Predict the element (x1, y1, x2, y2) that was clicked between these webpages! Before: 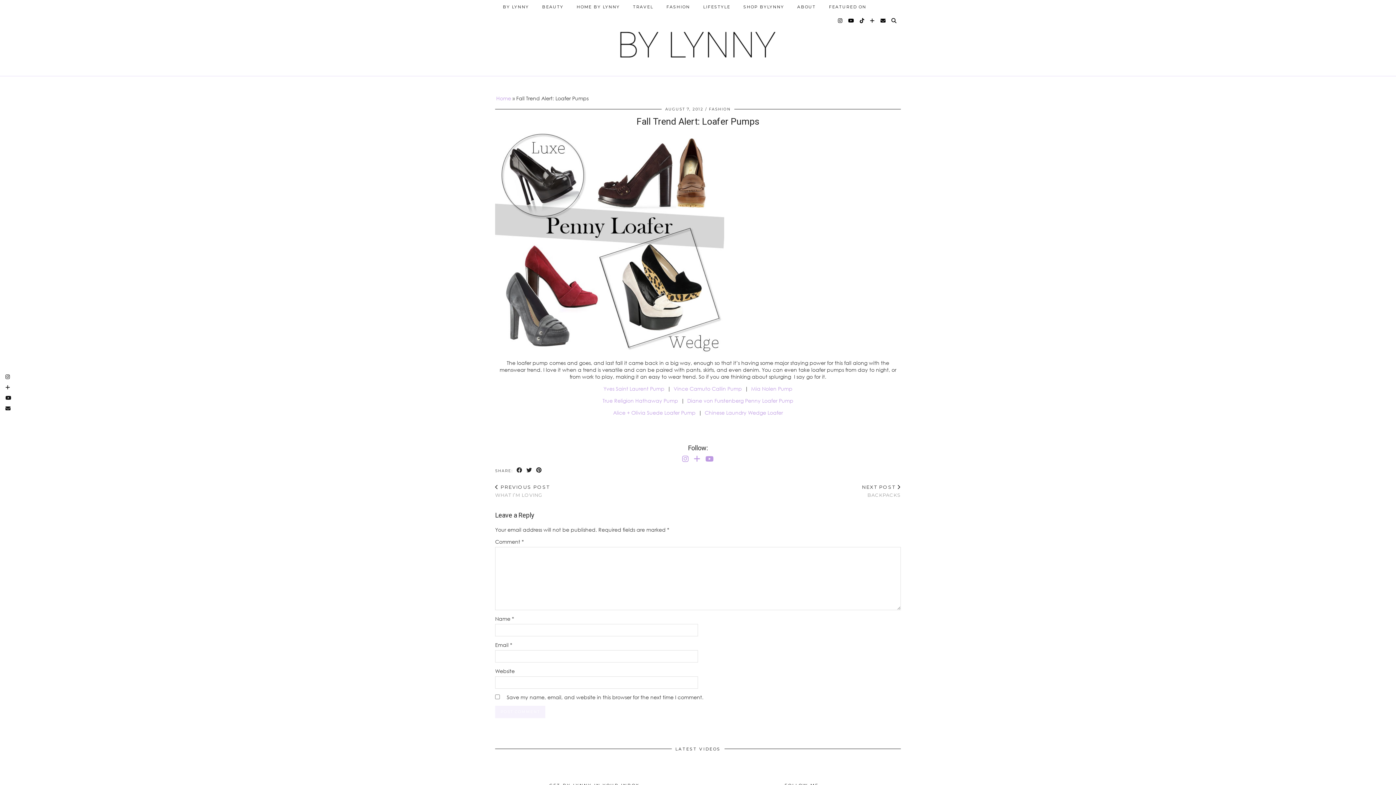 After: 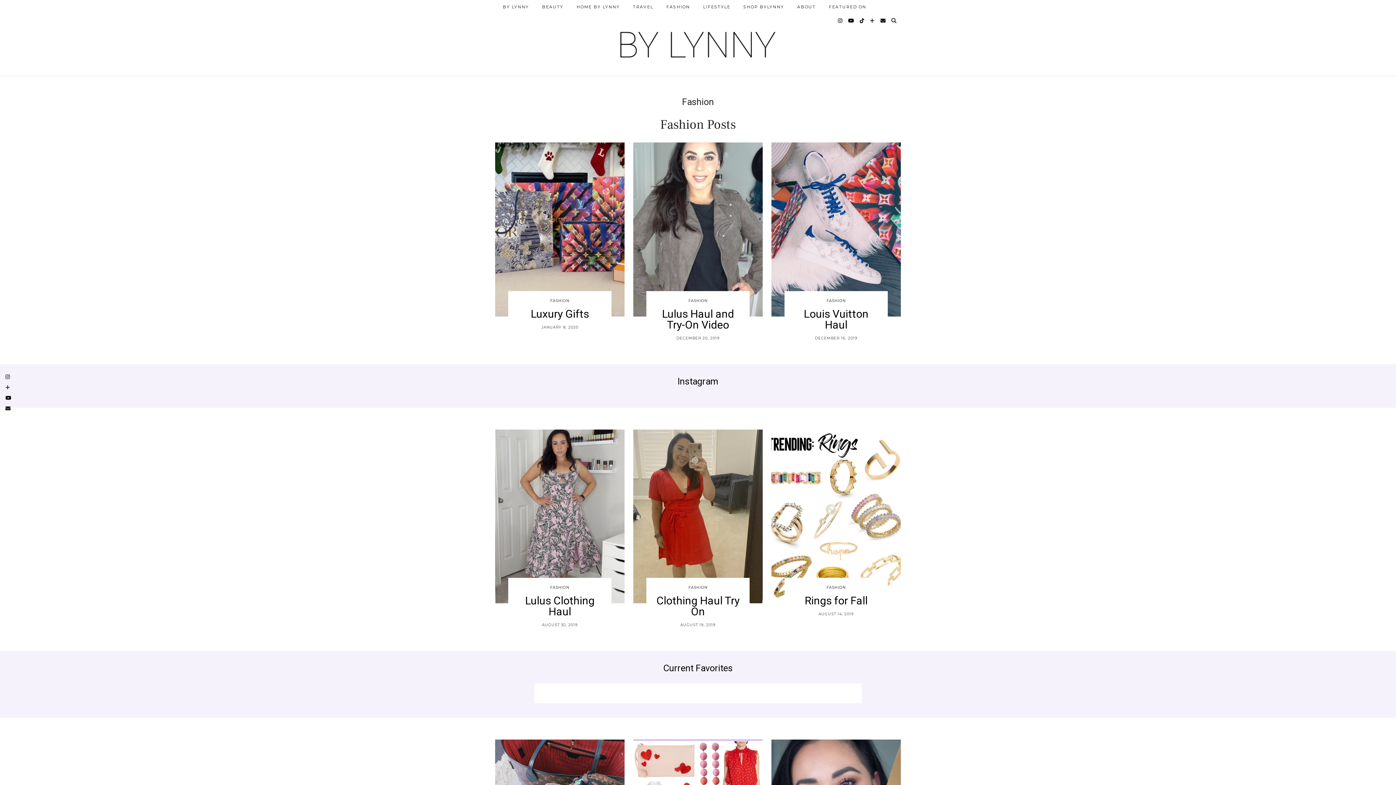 Action: bbox: (709, 106, 730, 111) label: FASHION